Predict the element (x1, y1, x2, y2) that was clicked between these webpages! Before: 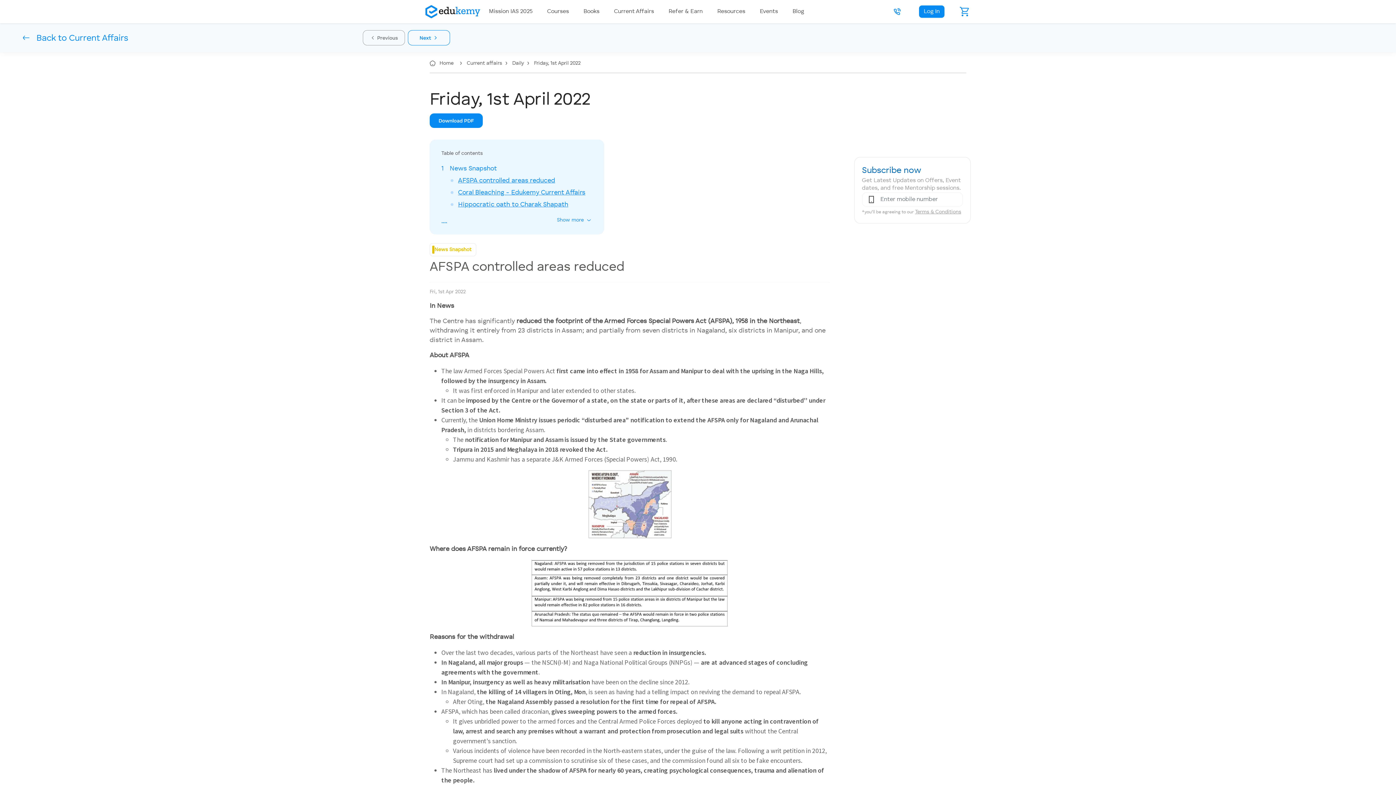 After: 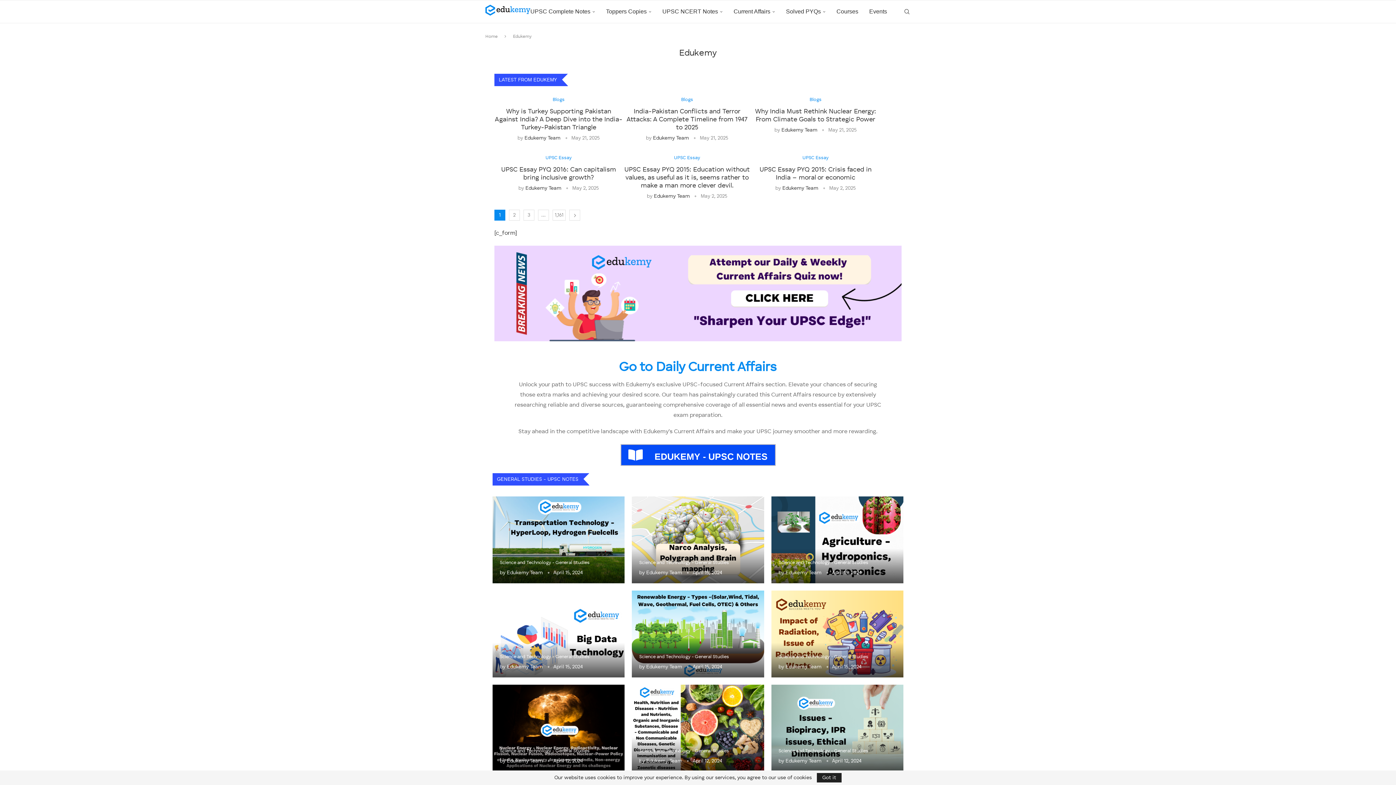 Action: bbox: (789, 4, 816, 18) label: Blog